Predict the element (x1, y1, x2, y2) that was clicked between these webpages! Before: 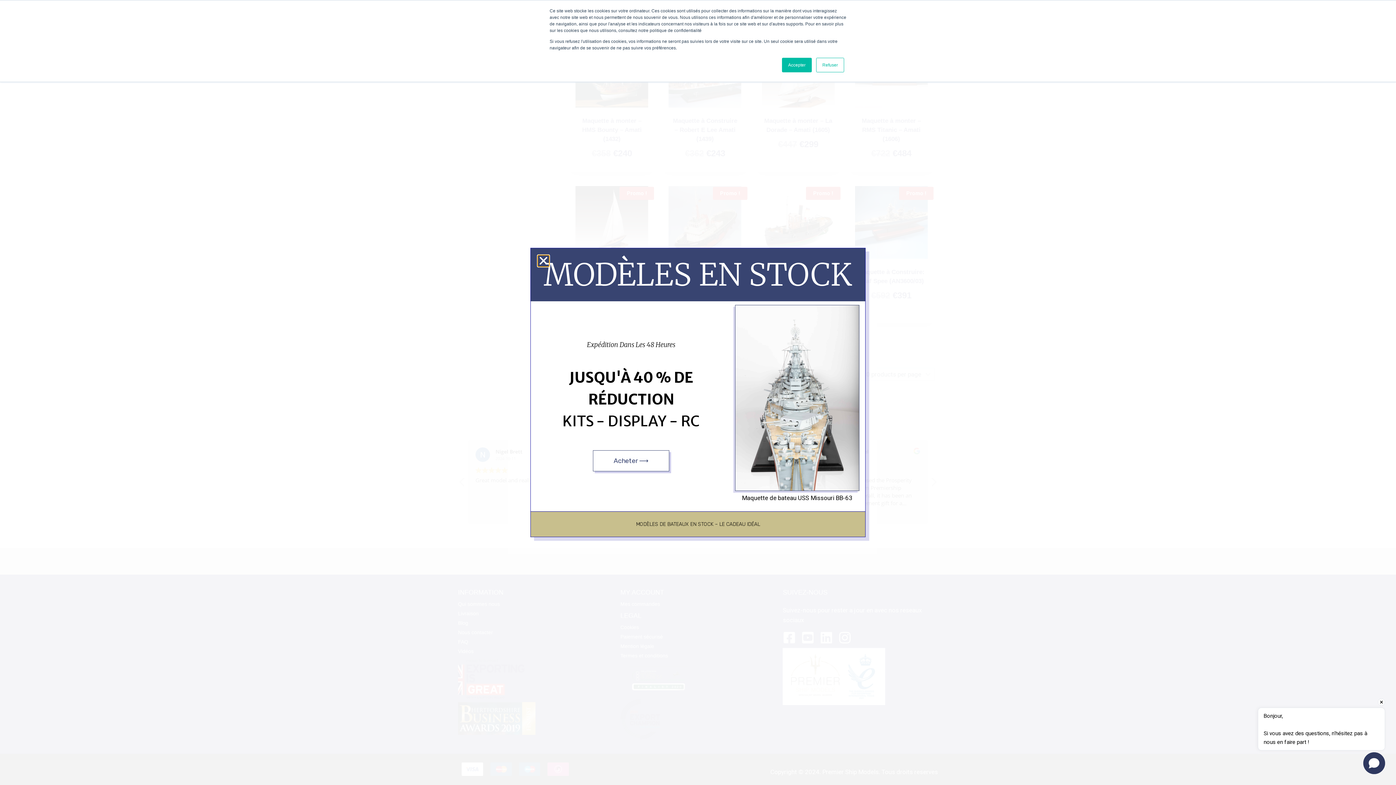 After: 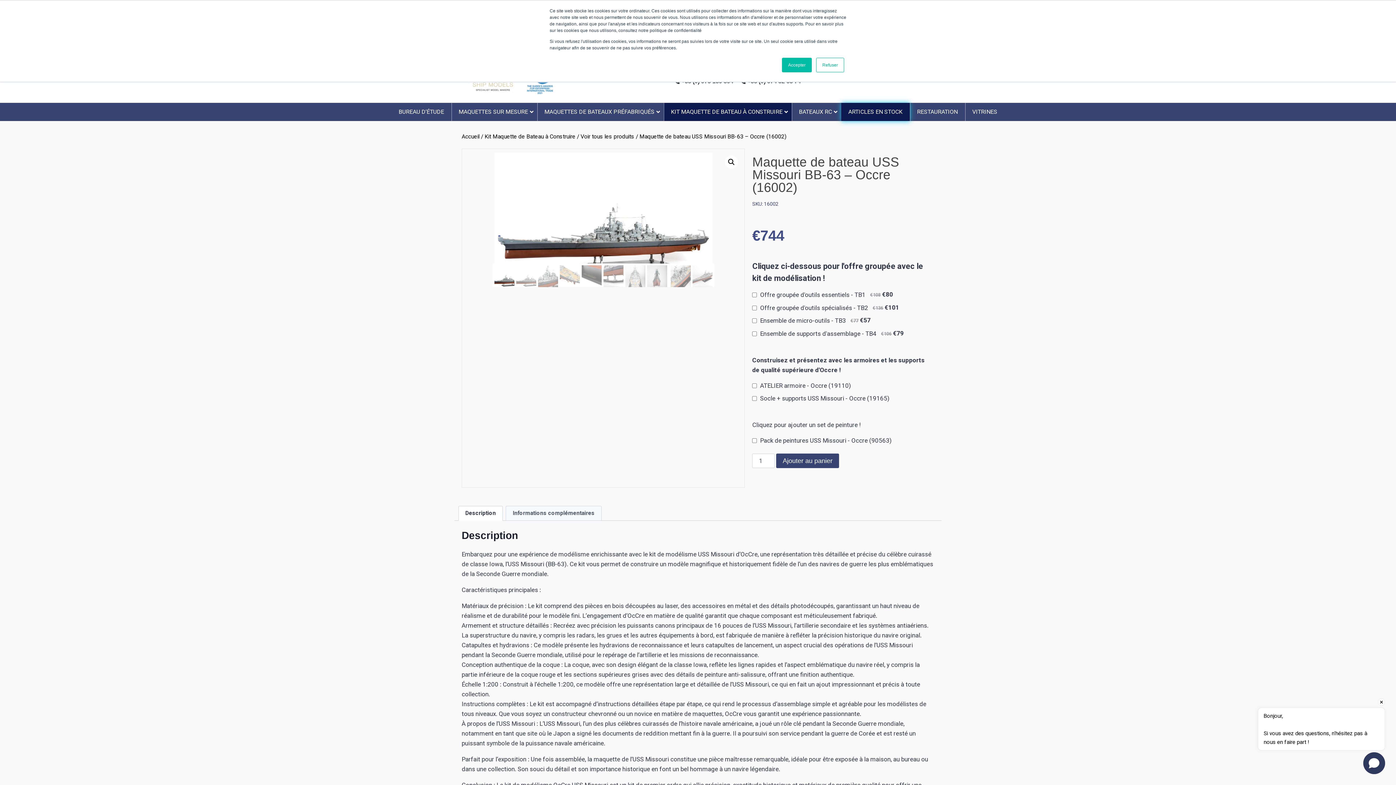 Action: bbox: (735, 305, 859, 491)